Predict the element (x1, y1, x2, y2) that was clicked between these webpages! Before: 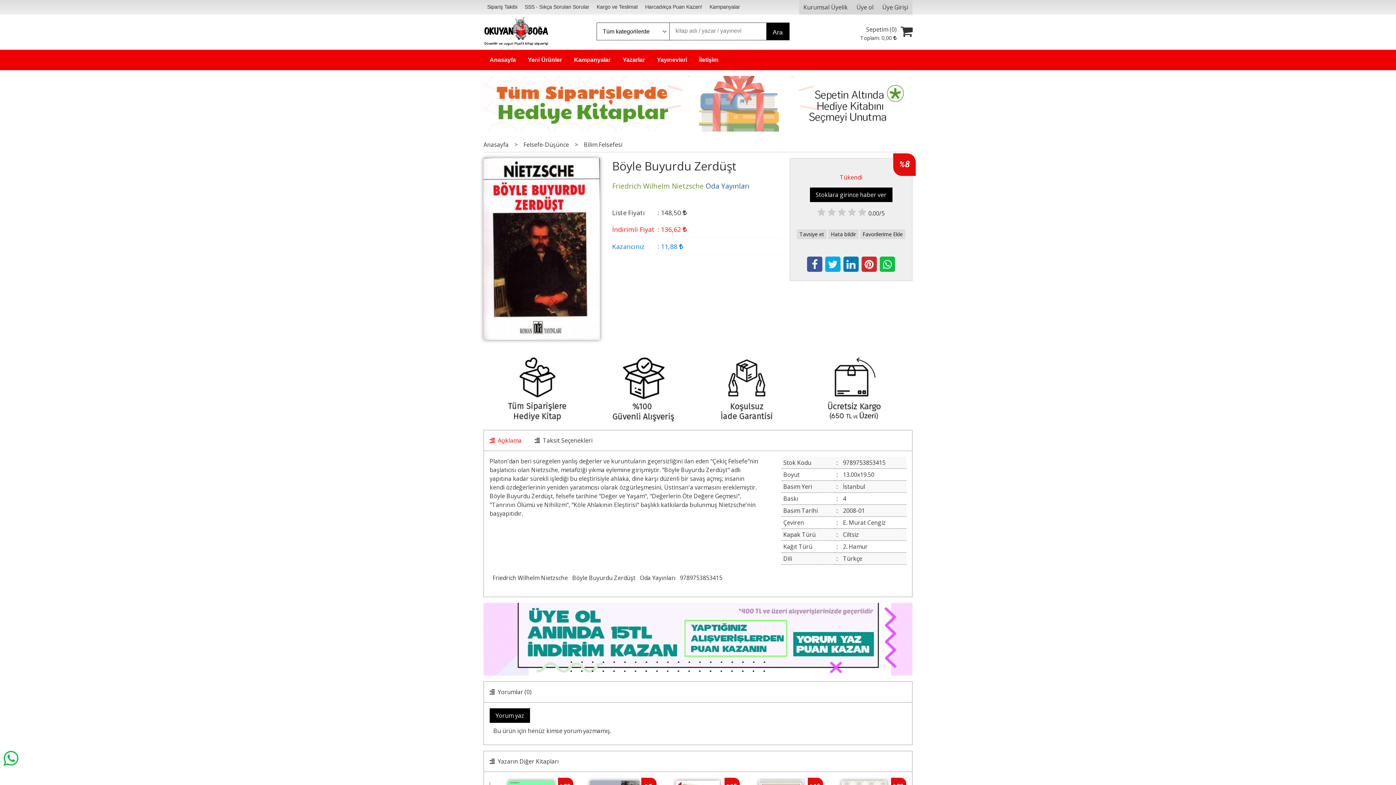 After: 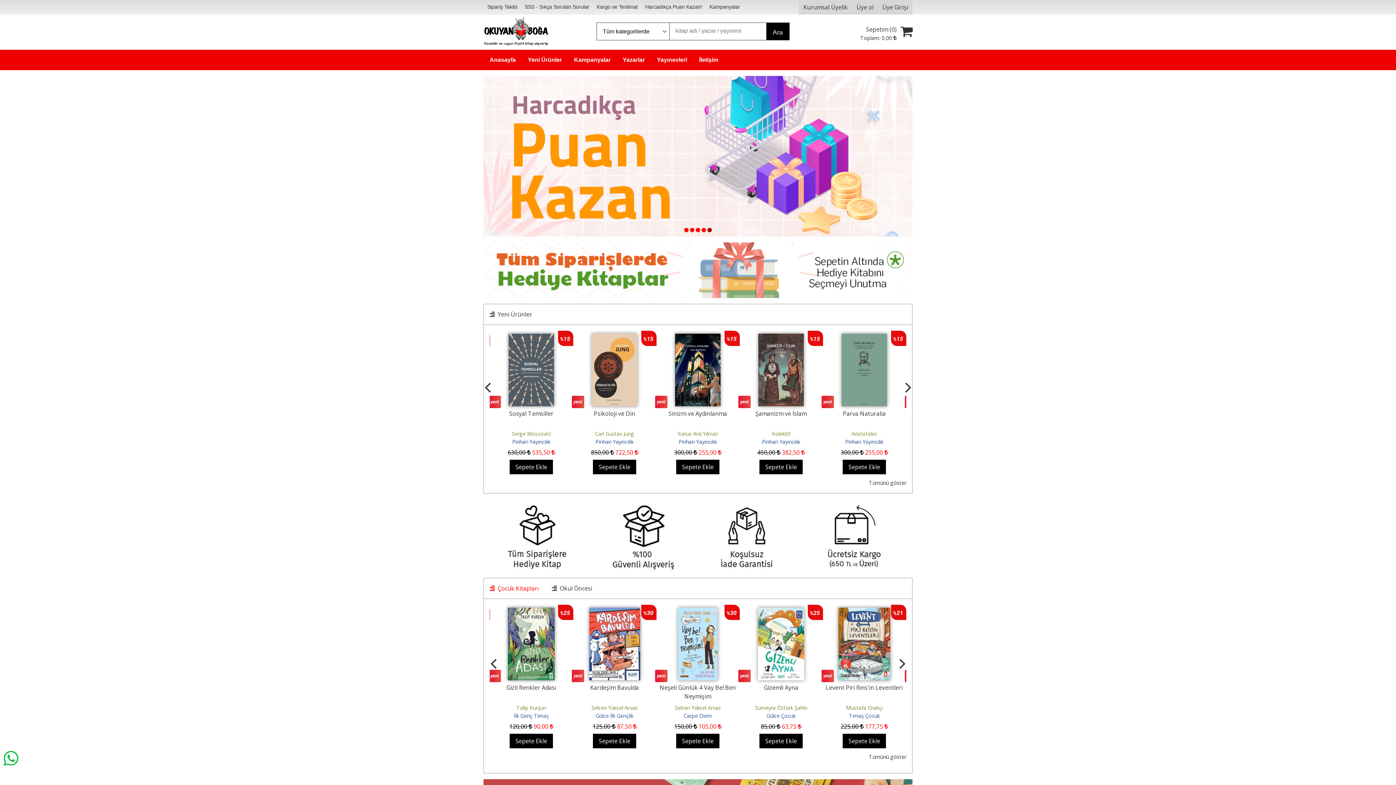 Action: label: Felsefe-Düşünce bbox: (523, 140, 569, 148)